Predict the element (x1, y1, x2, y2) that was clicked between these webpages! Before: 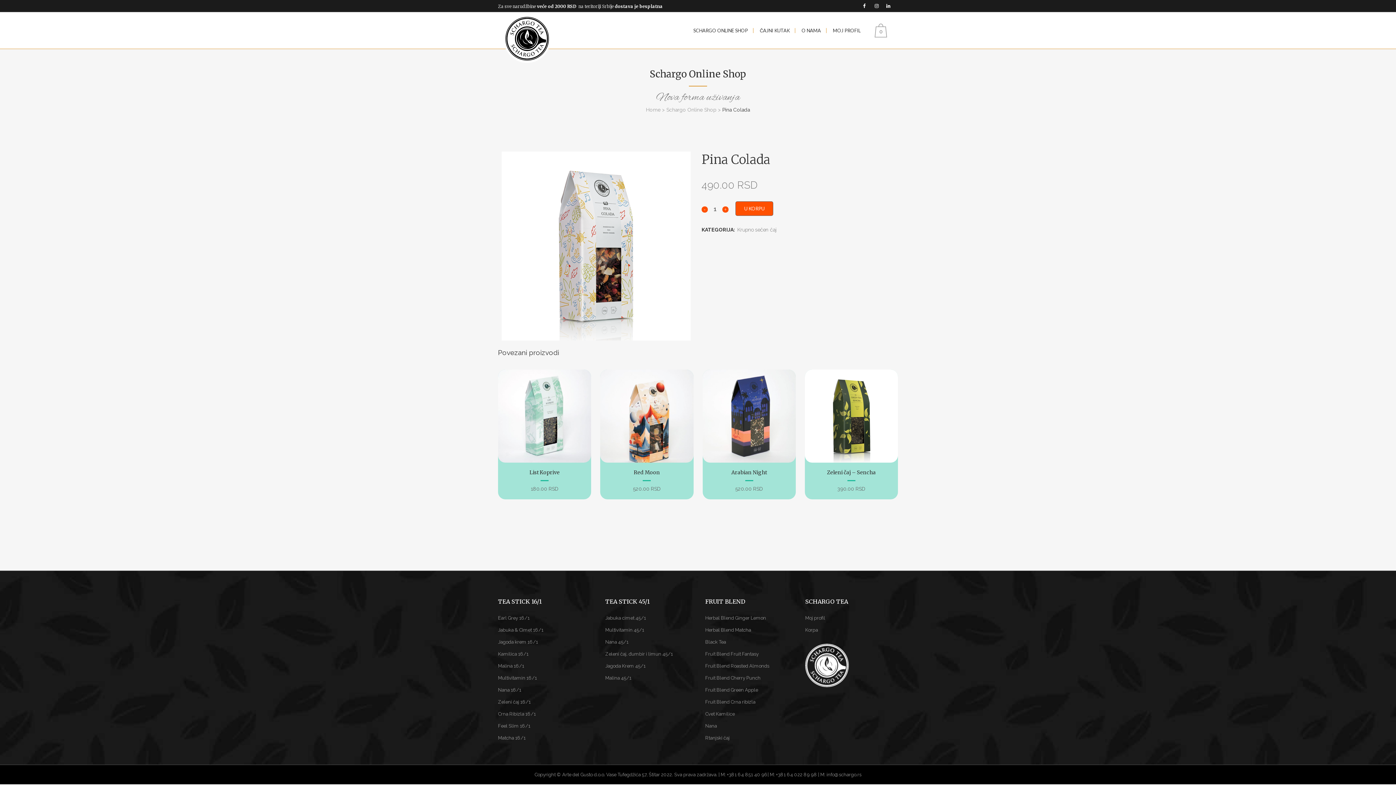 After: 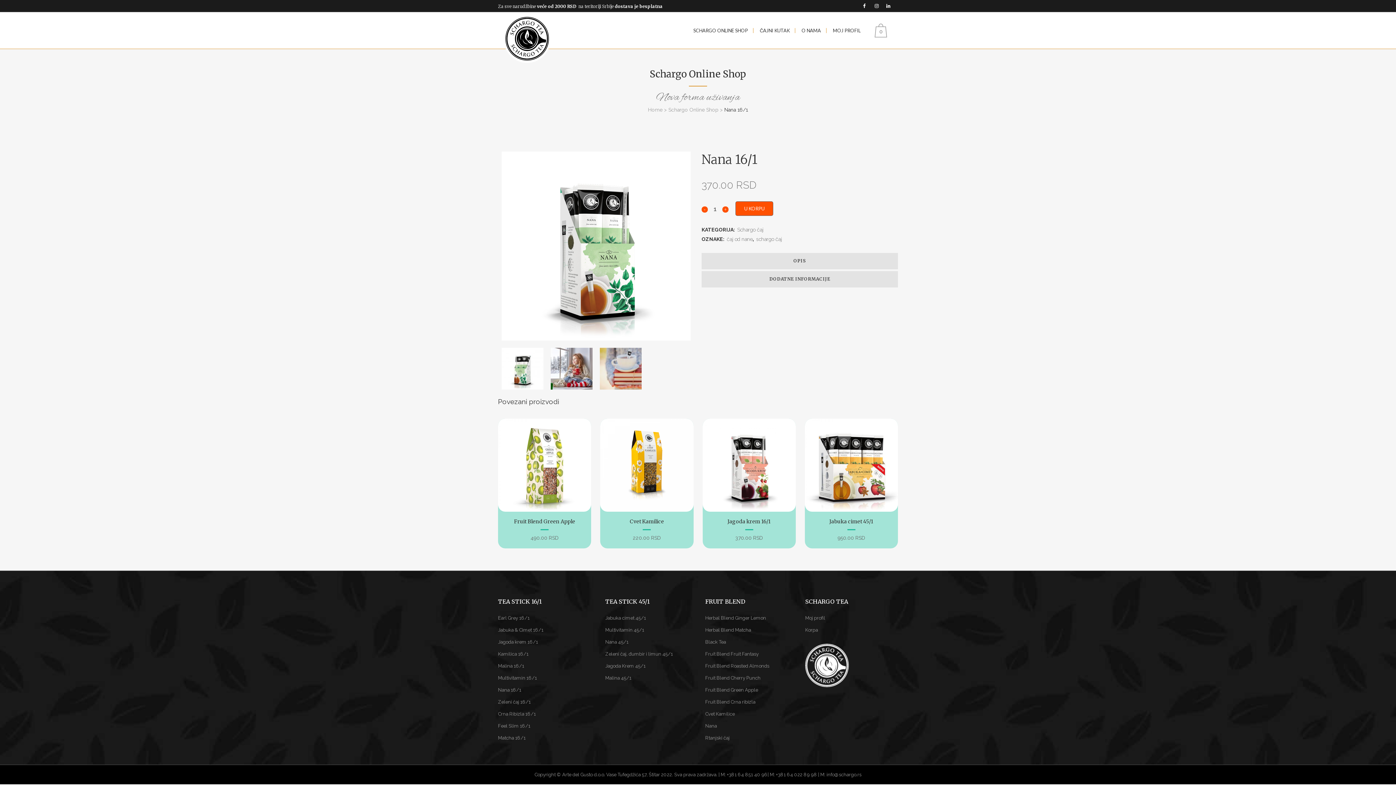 Action: bbox: (498, 686, 592, 694) label: Nana 16/1